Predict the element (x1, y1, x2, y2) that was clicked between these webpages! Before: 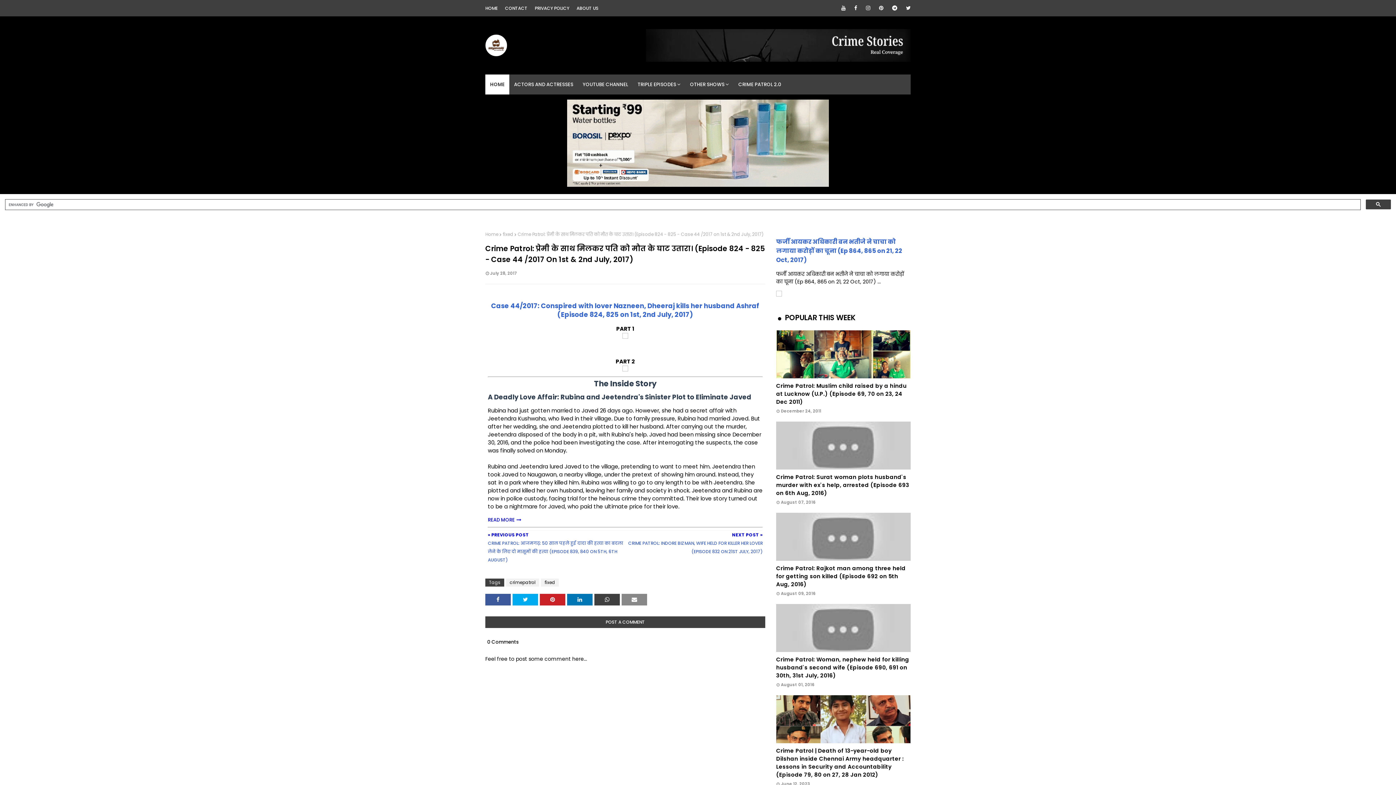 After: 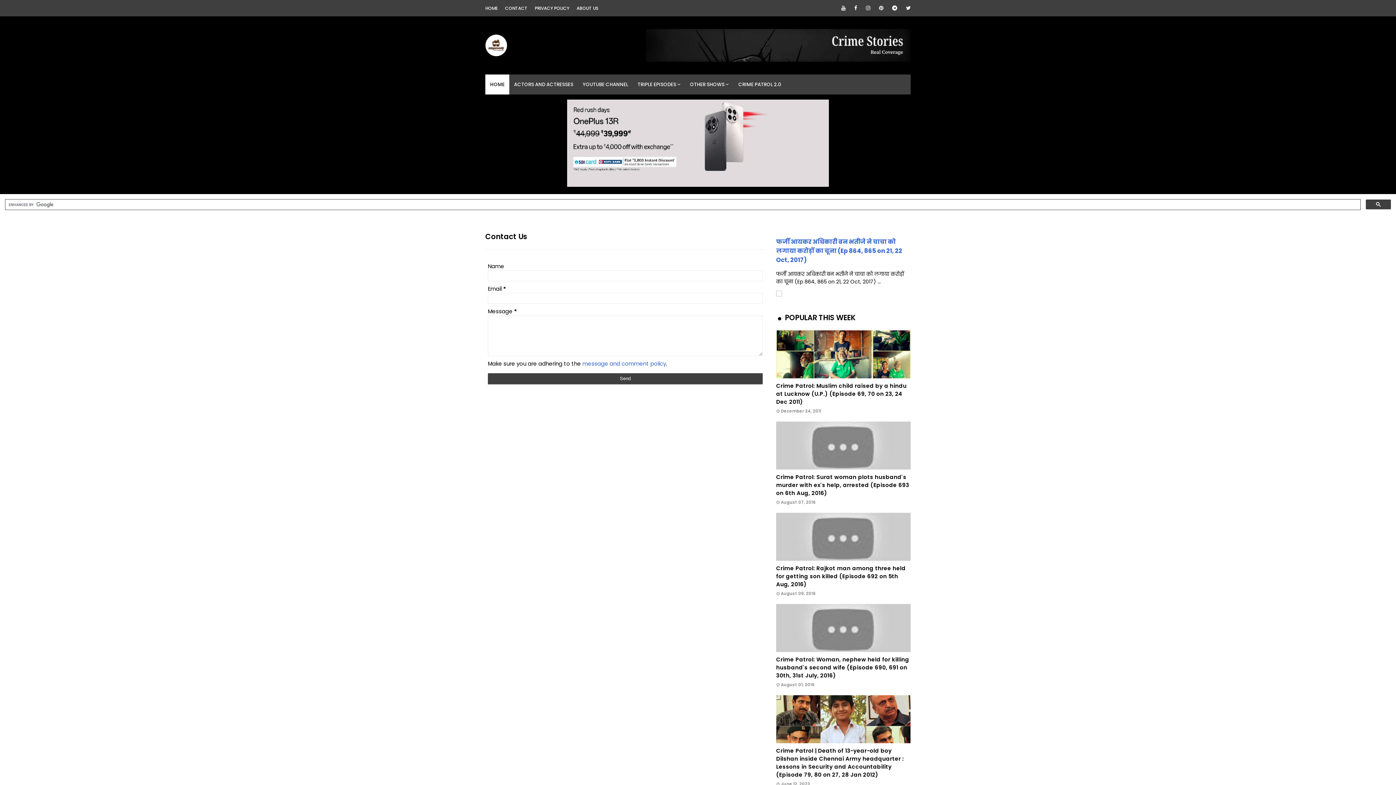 Action: label: CONTACT bbox: (503, 0, 529, 16)